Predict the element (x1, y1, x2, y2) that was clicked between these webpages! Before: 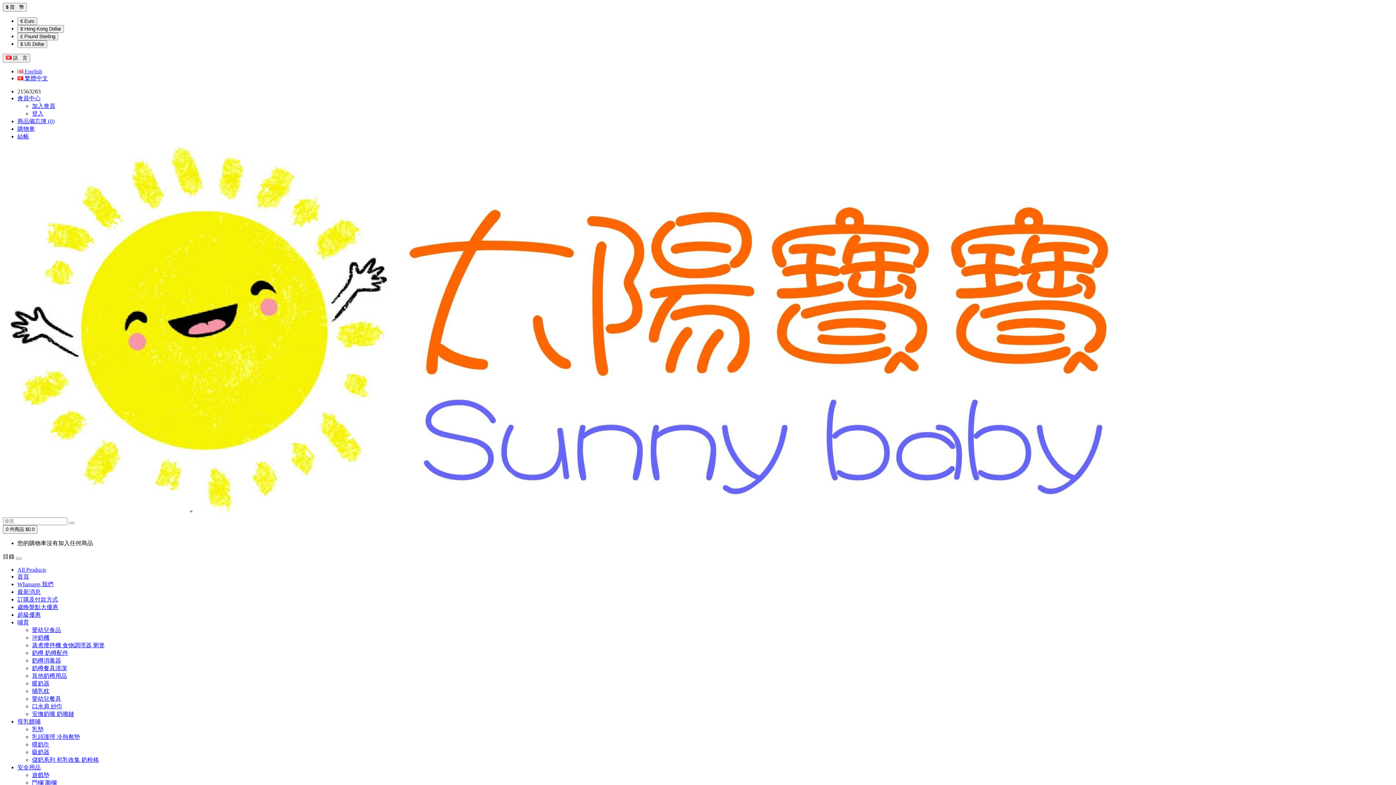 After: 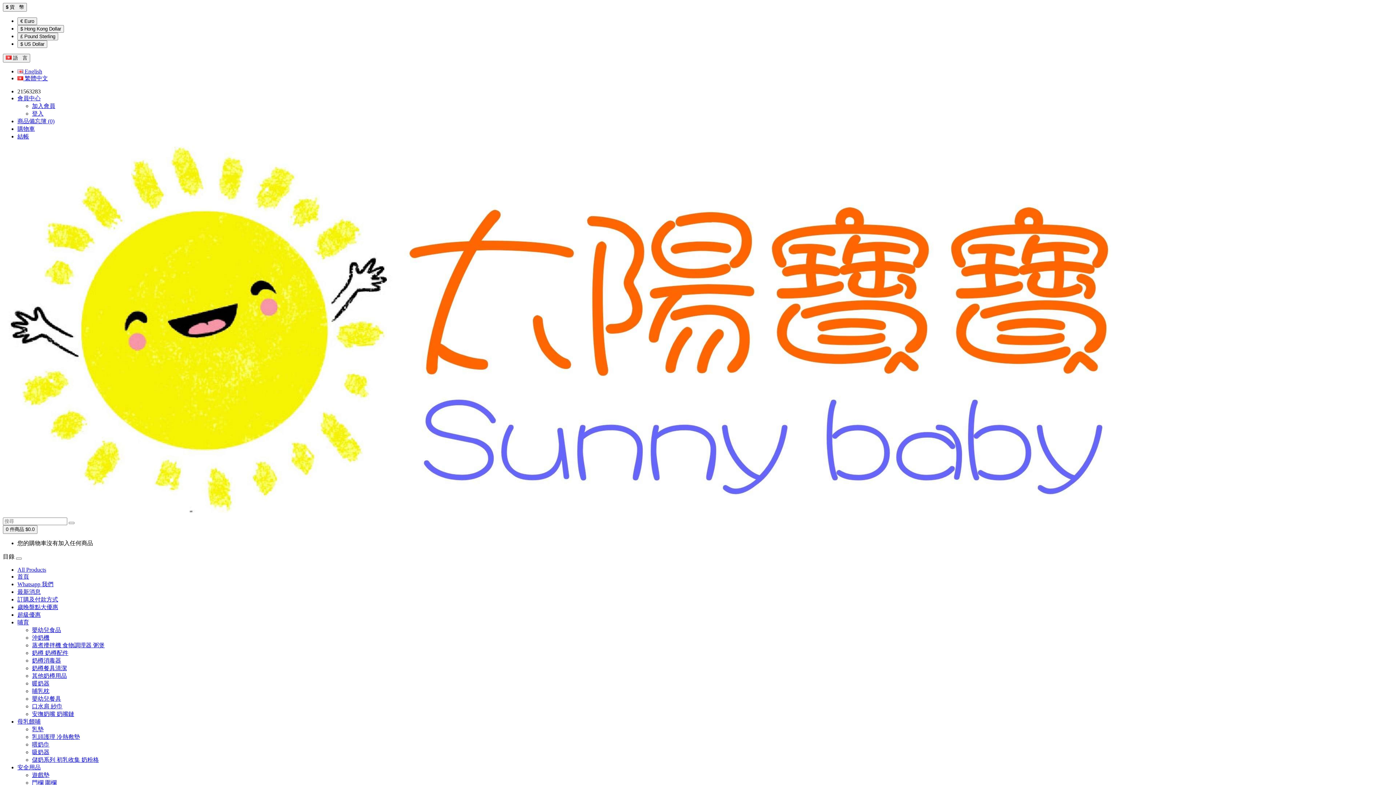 Action: label: 沖奶機 bbox: (32, 634, 49, 641)